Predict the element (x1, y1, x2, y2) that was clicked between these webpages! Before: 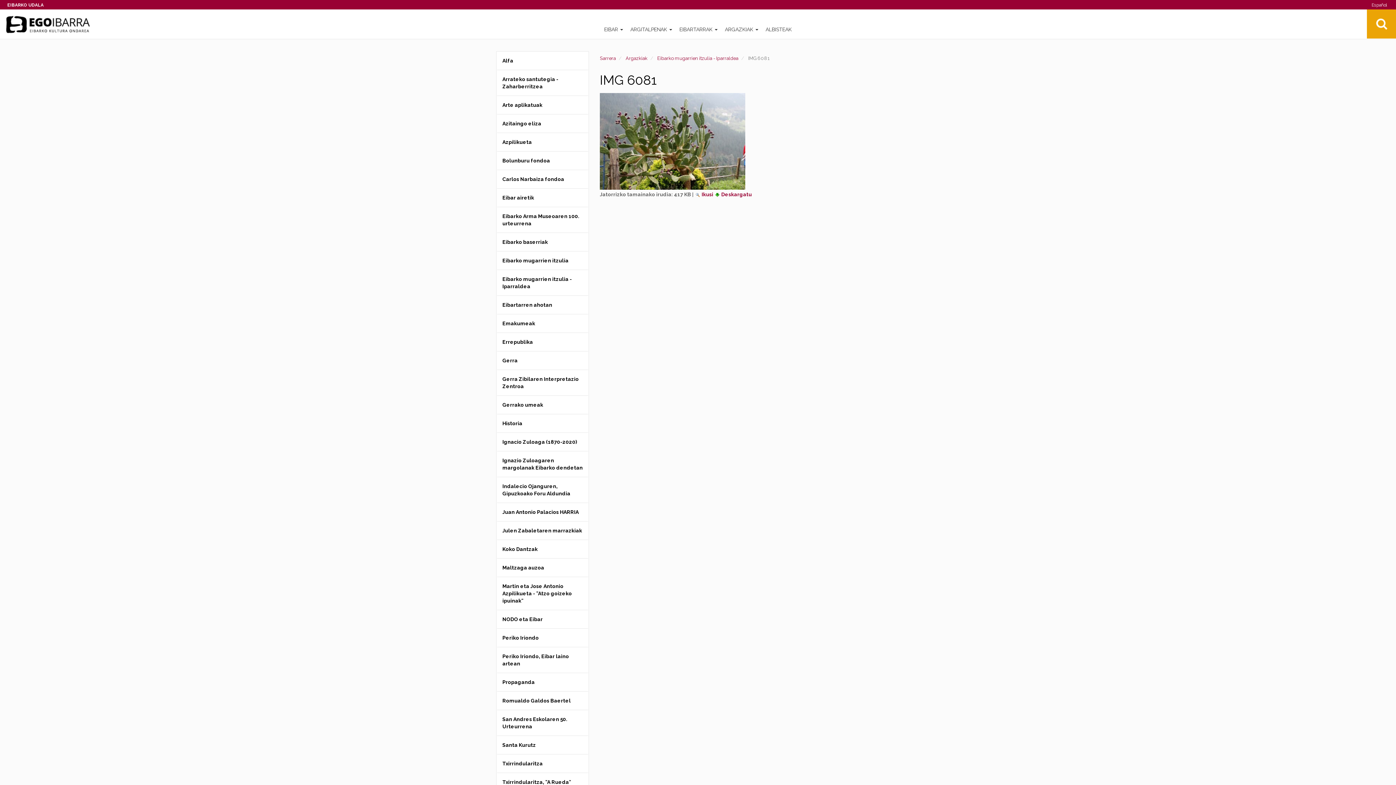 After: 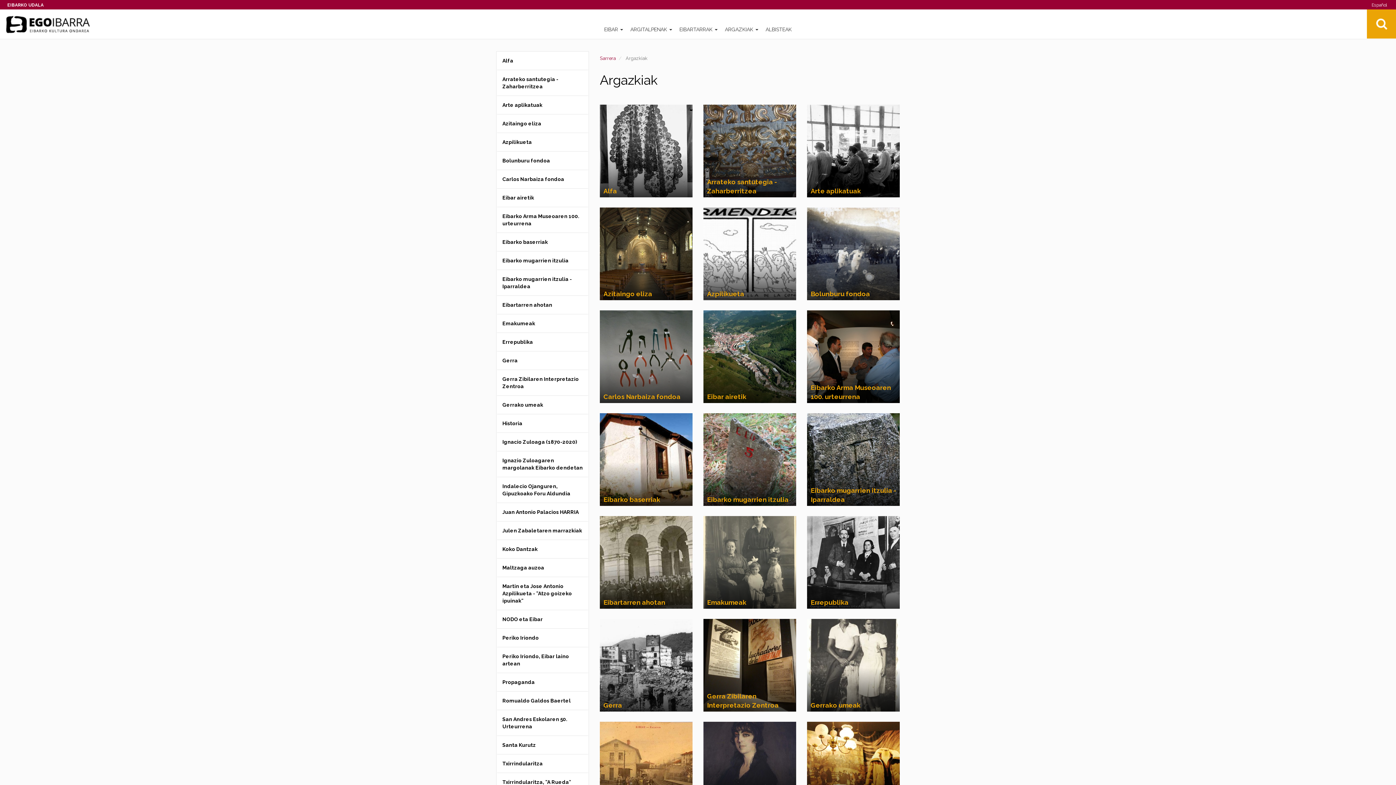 Action: label: Argazkiak bbox: (625, 55, 647, 61)